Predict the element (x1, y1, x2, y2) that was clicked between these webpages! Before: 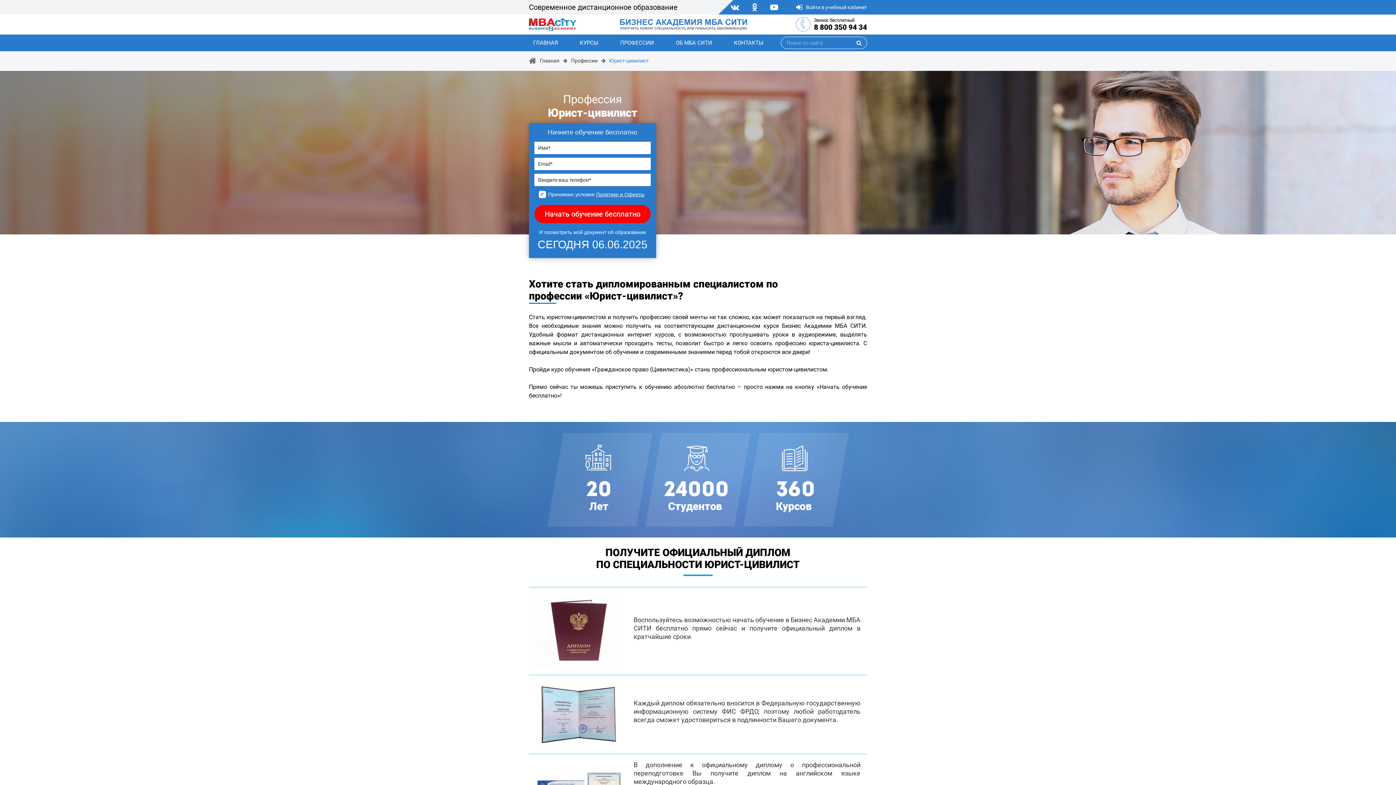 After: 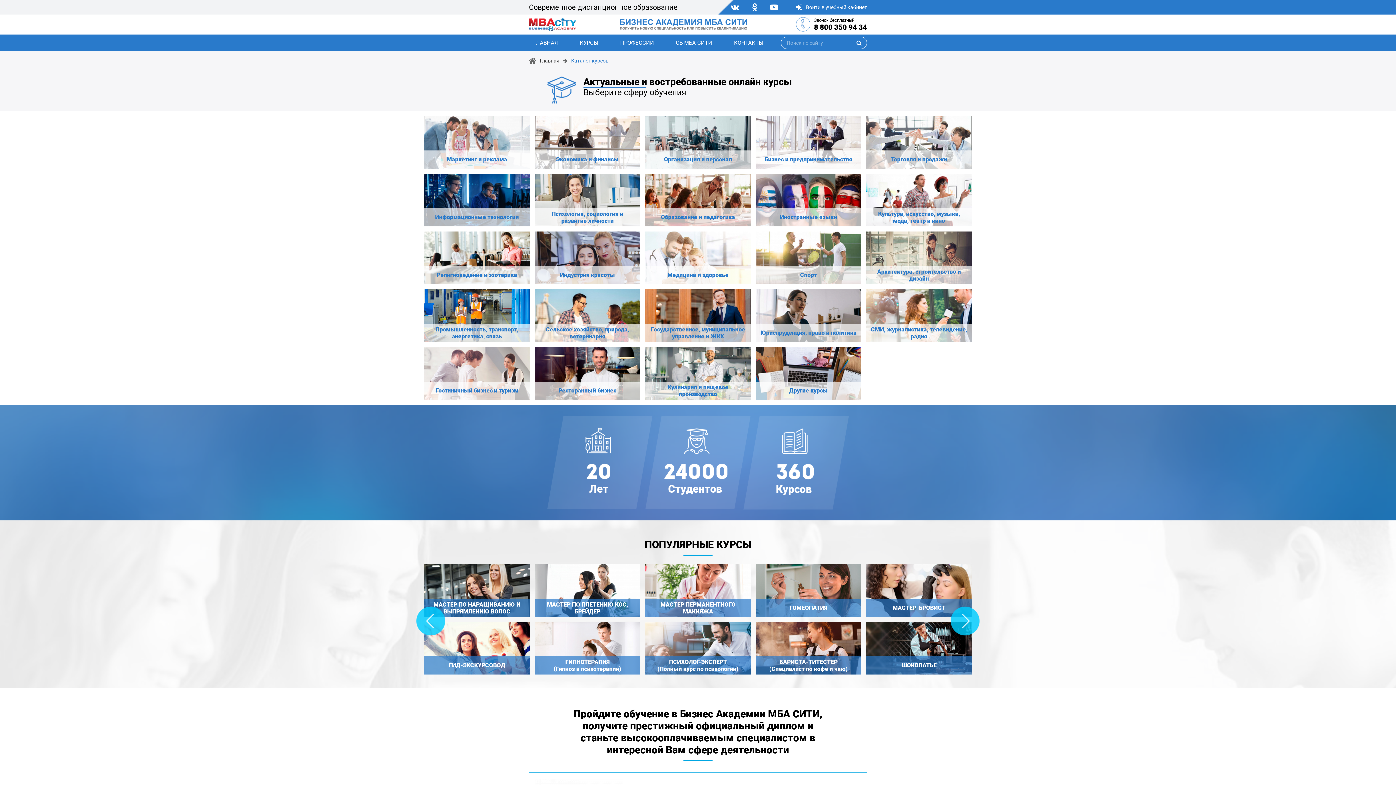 Action: bbox: (580, 39, 598, 46) label: КУРСЫ